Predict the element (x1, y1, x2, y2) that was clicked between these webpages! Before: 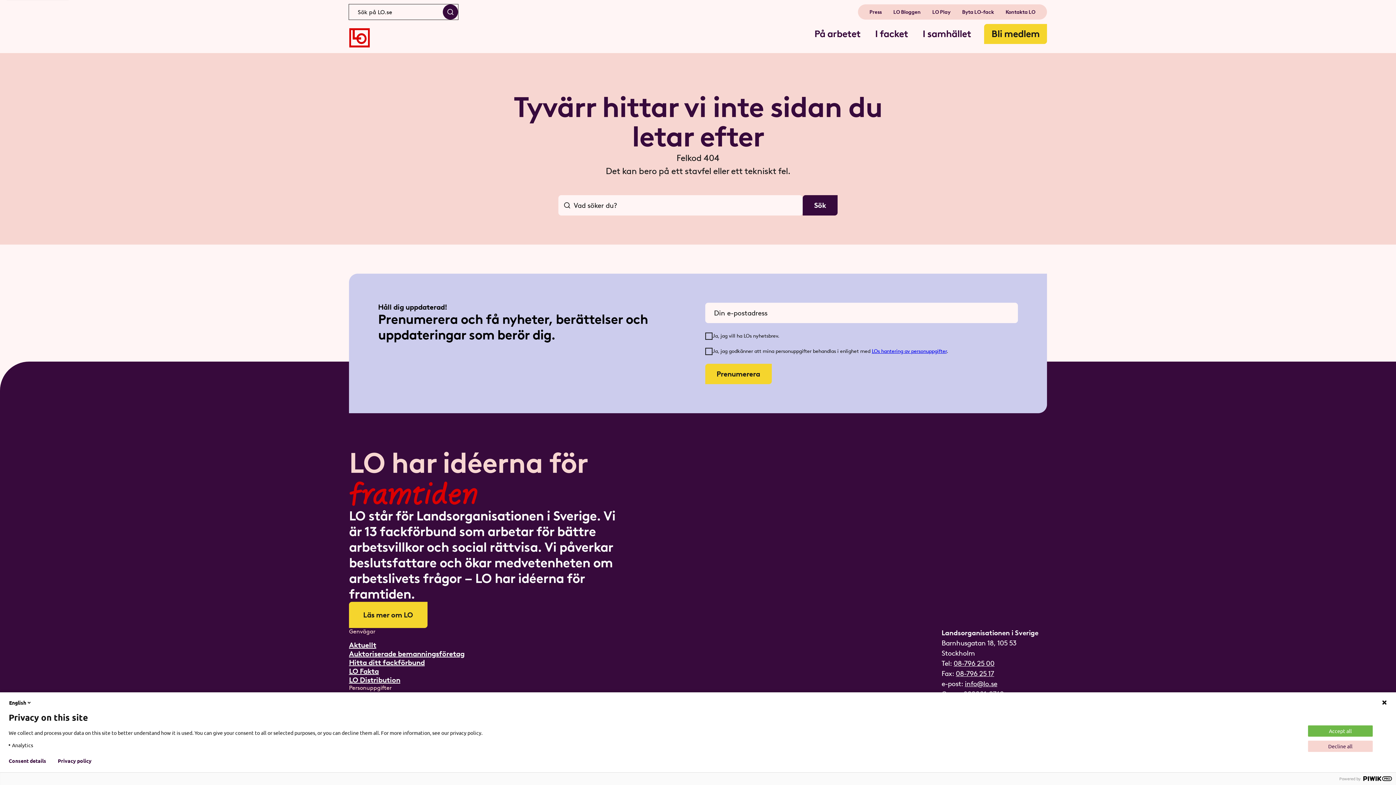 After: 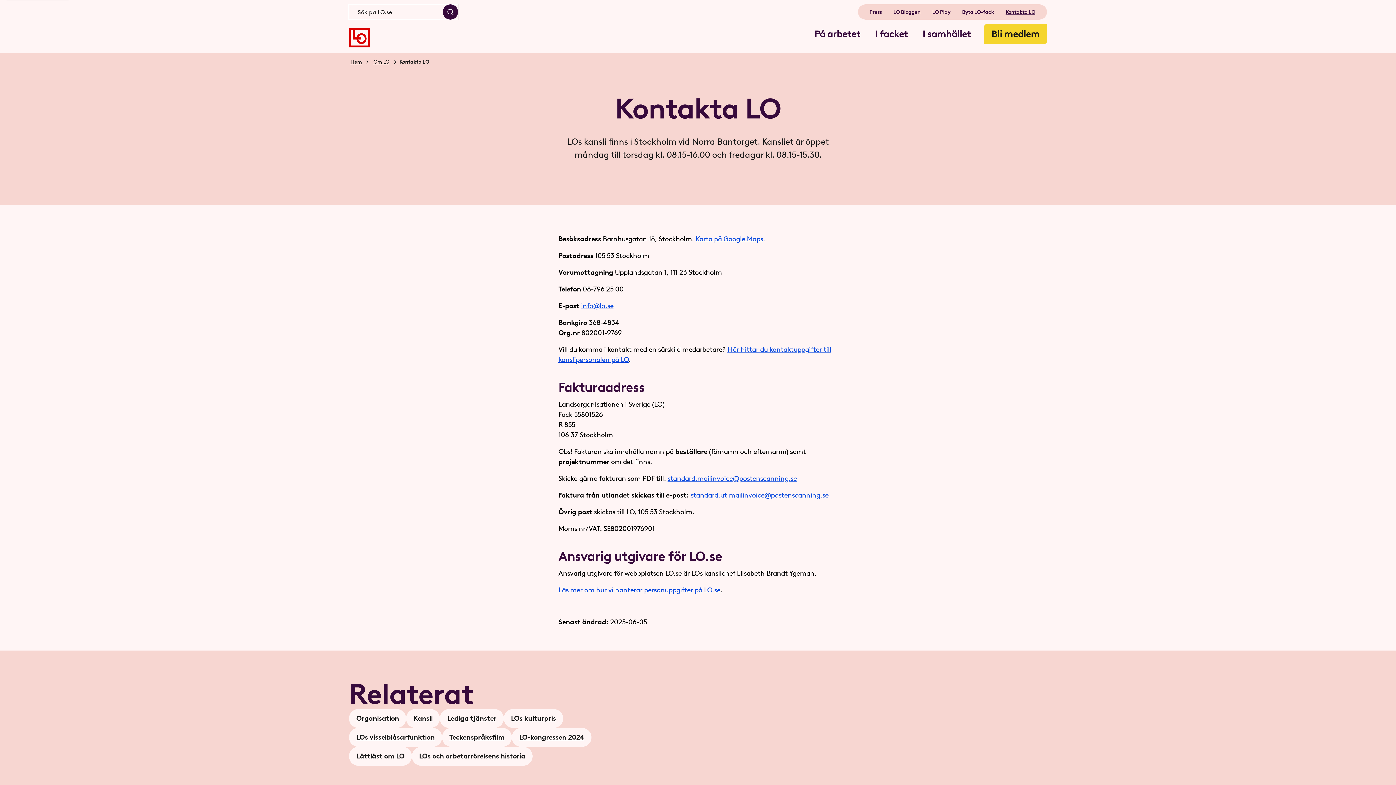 Action: label: Kontakta LO bbox: (1000, 5, 1041, 18)